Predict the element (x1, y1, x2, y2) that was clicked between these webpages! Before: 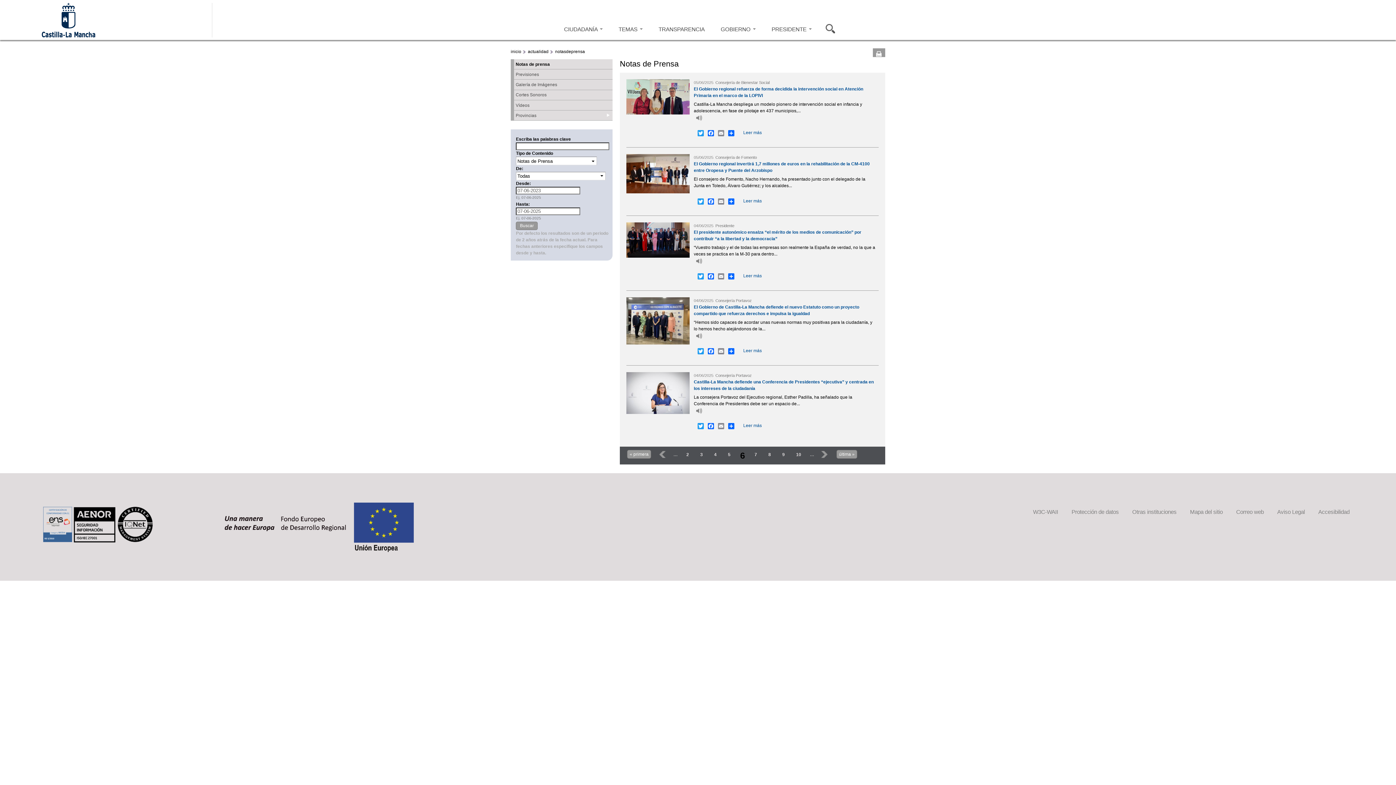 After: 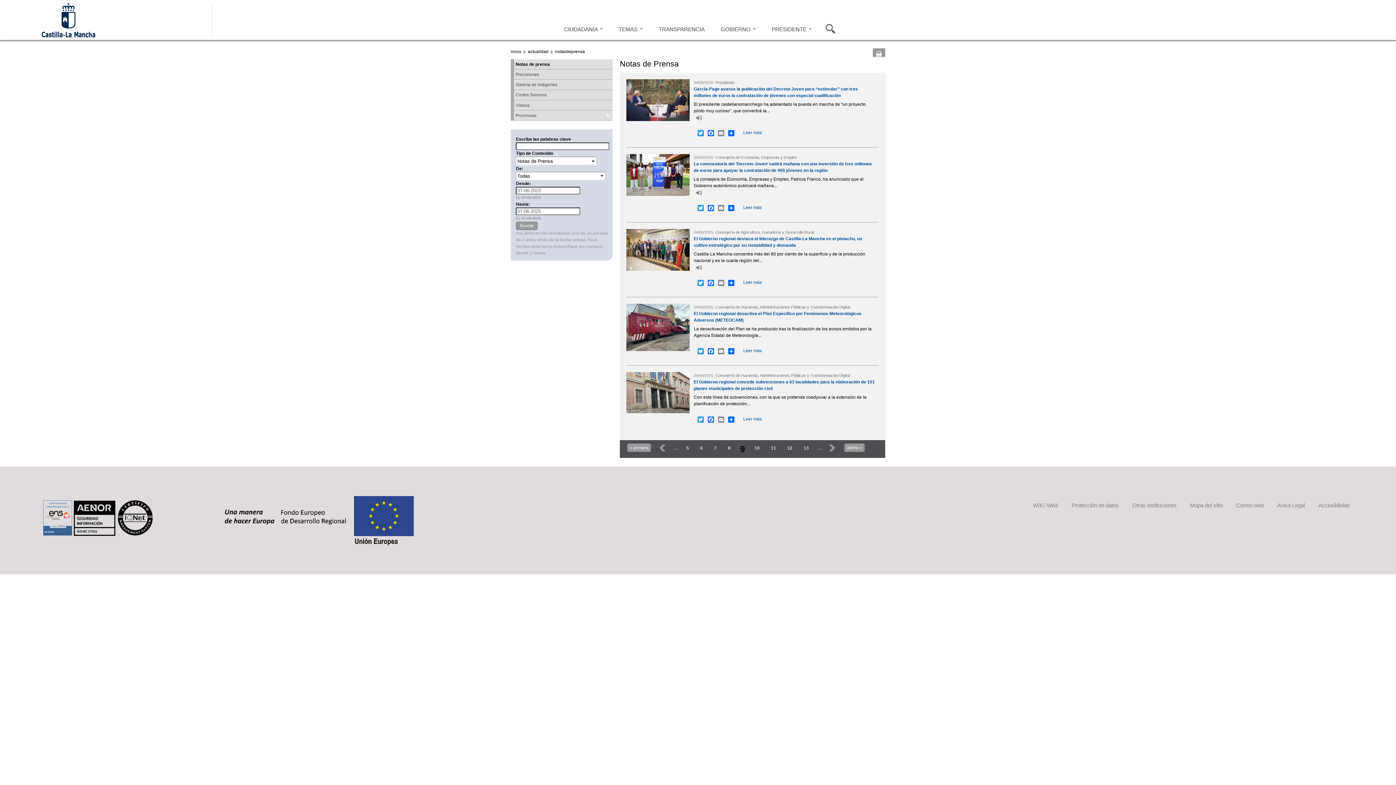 Action: bbox: (780, 450, 786, 459) label: 9